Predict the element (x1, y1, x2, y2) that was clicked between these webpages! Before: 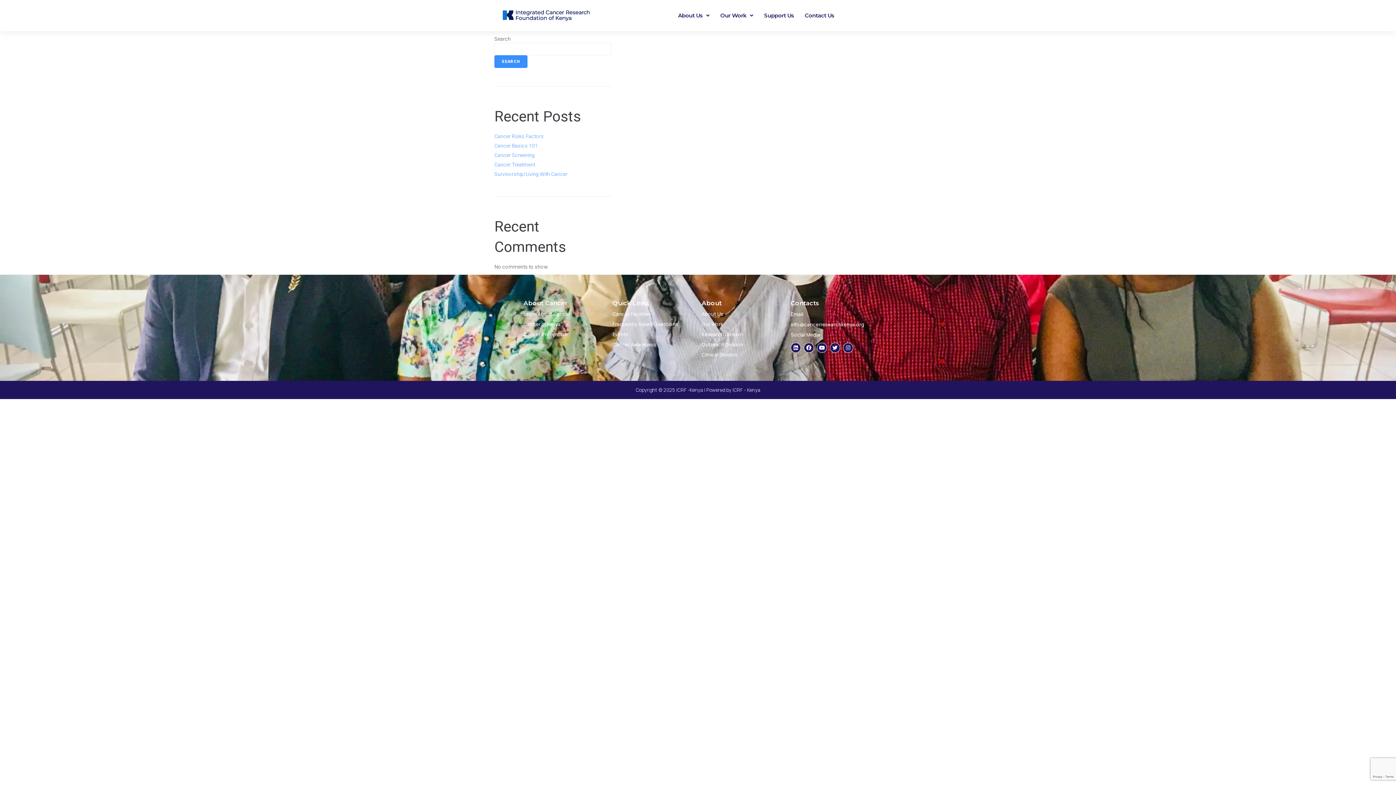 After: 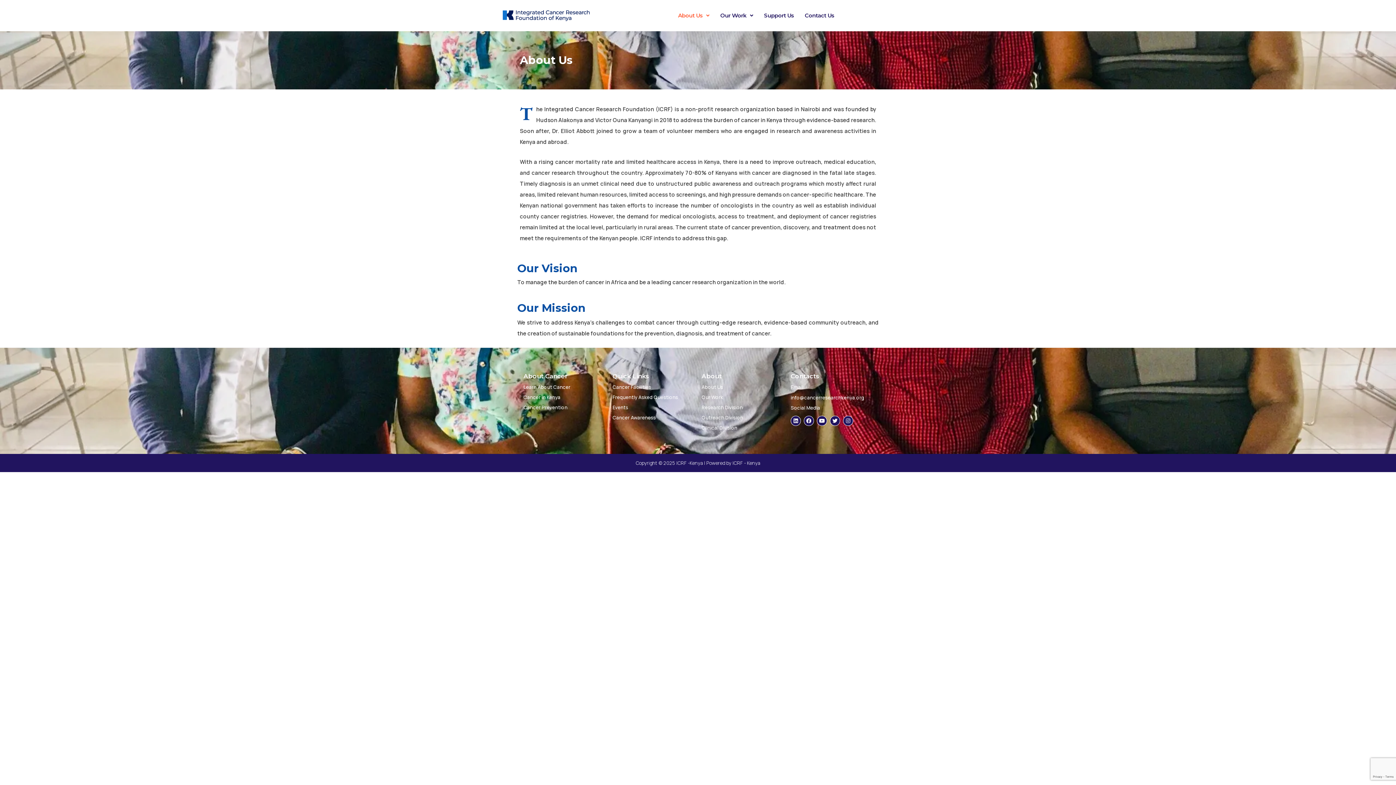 Action: label: About Us bbox: (672, 11, 715, 20)